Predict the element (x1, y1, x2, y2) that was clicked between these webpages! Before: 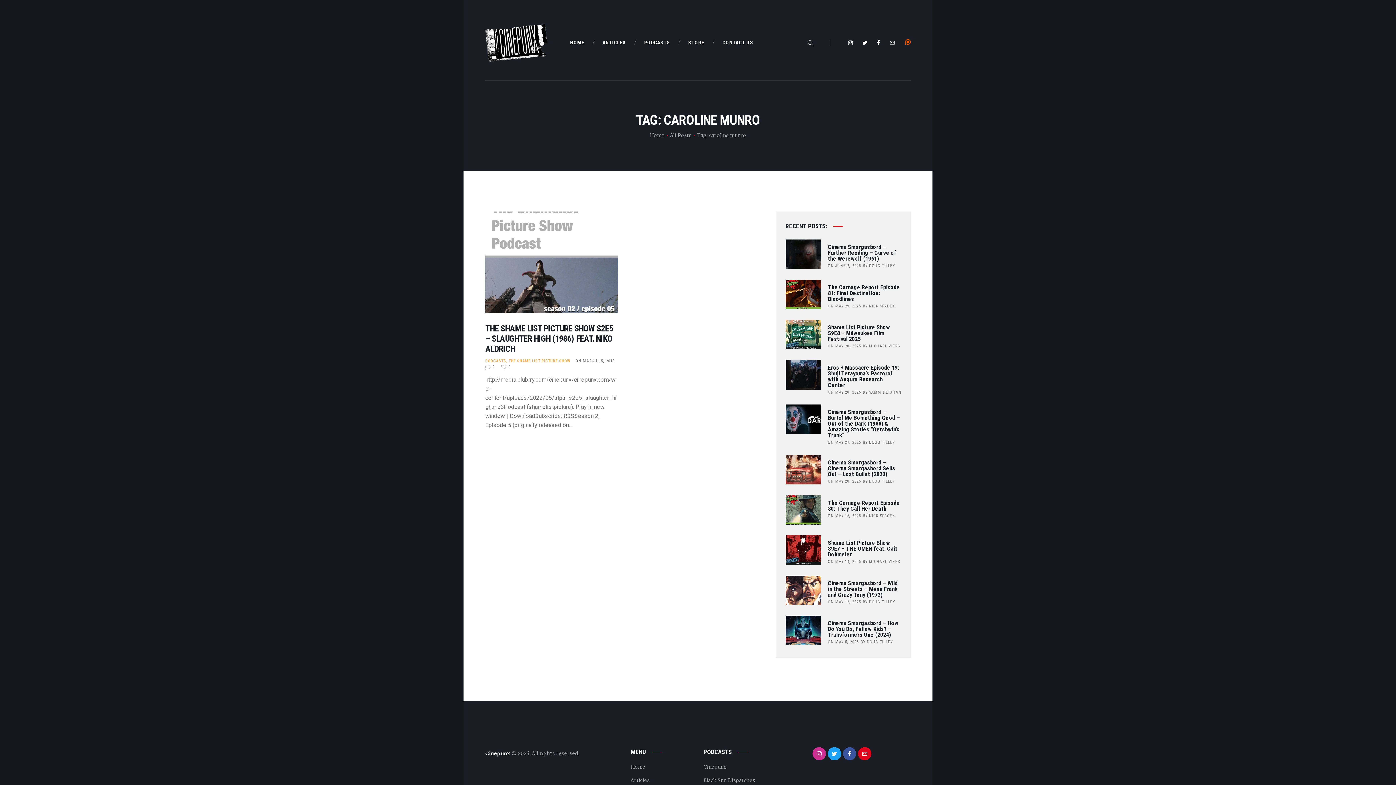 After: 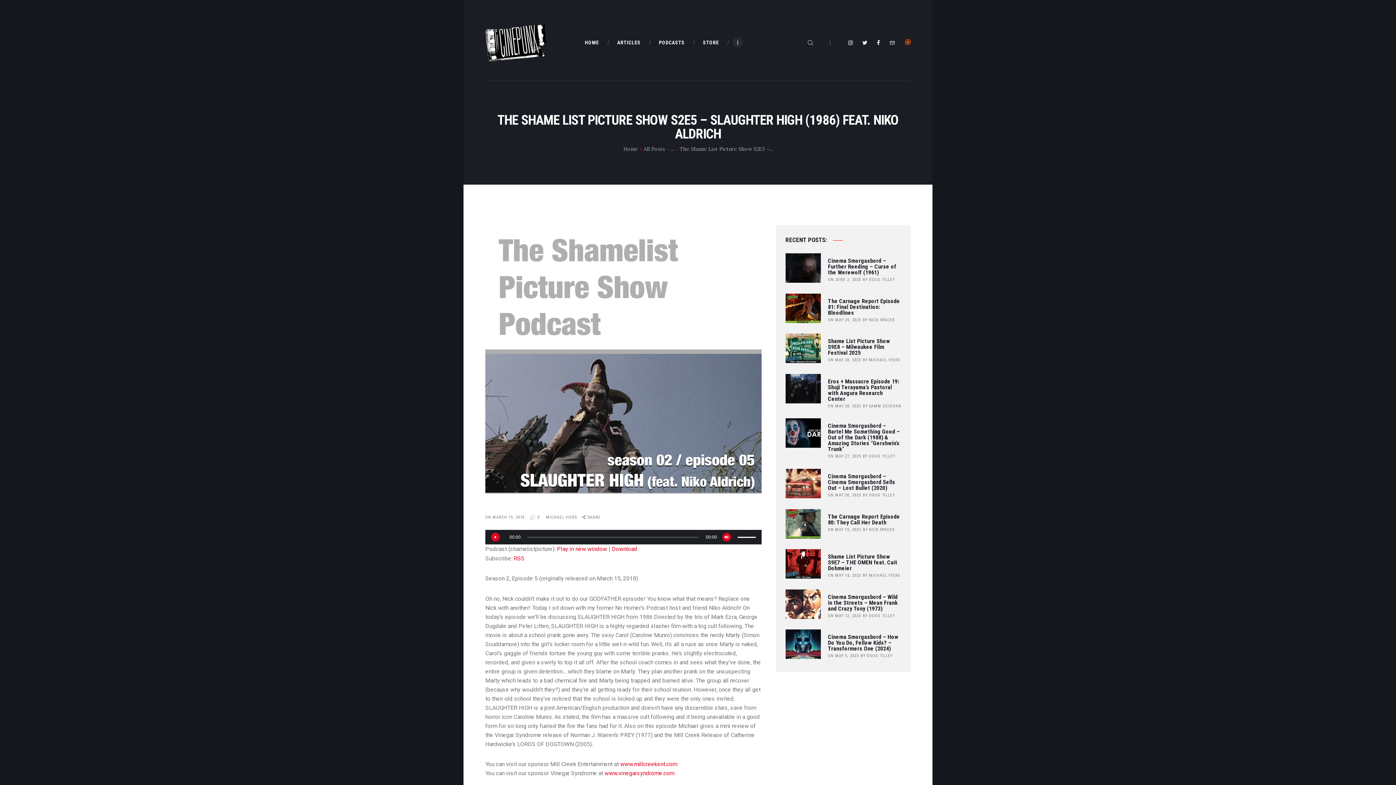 Action: bbox: (485, 211, 618, 313)